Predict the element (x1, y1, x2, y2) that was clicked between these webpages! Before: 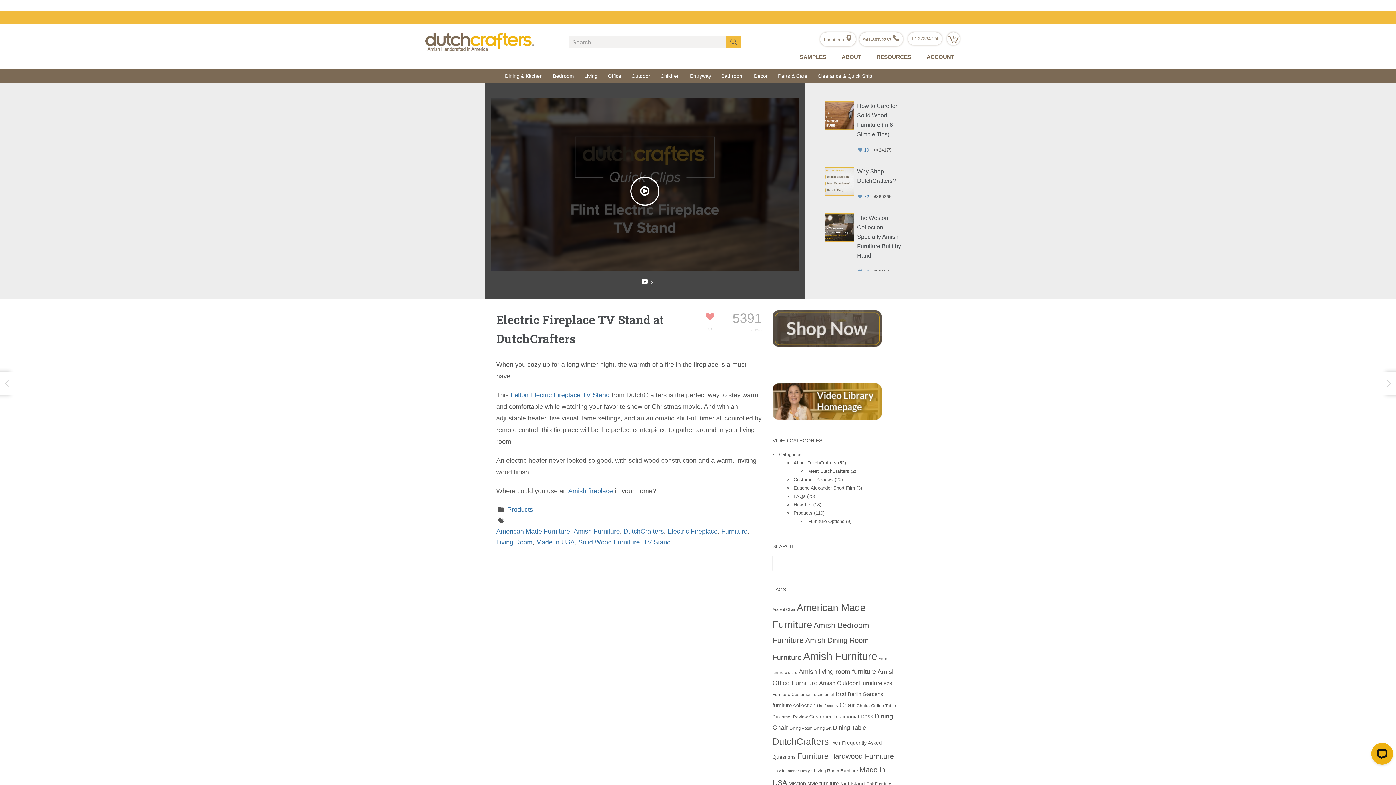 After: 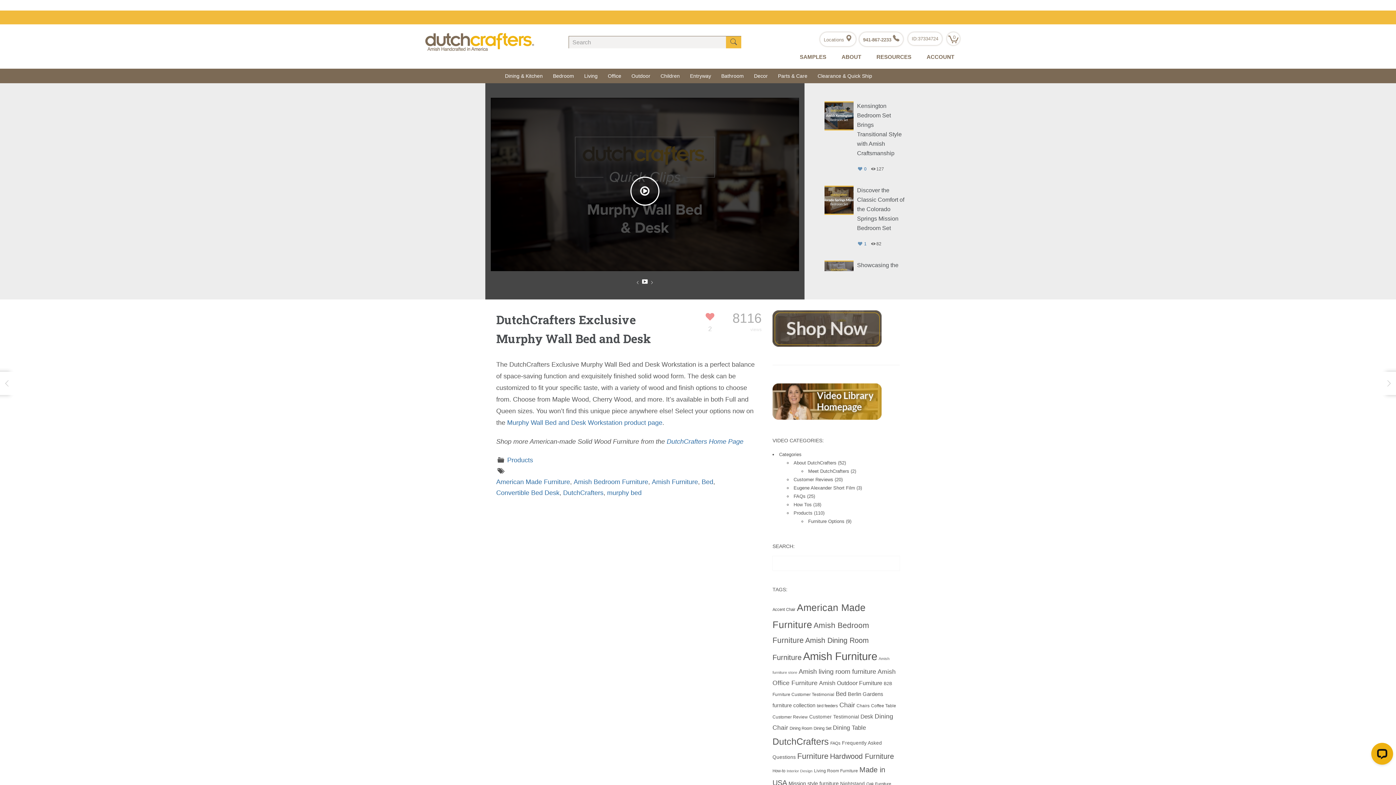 Action: bbox: (1382, 372, 1396, 395) label: NEXT POST
DutchCrafters Exclusive Murphy Wall Bed and Desk

by Jake Smucker